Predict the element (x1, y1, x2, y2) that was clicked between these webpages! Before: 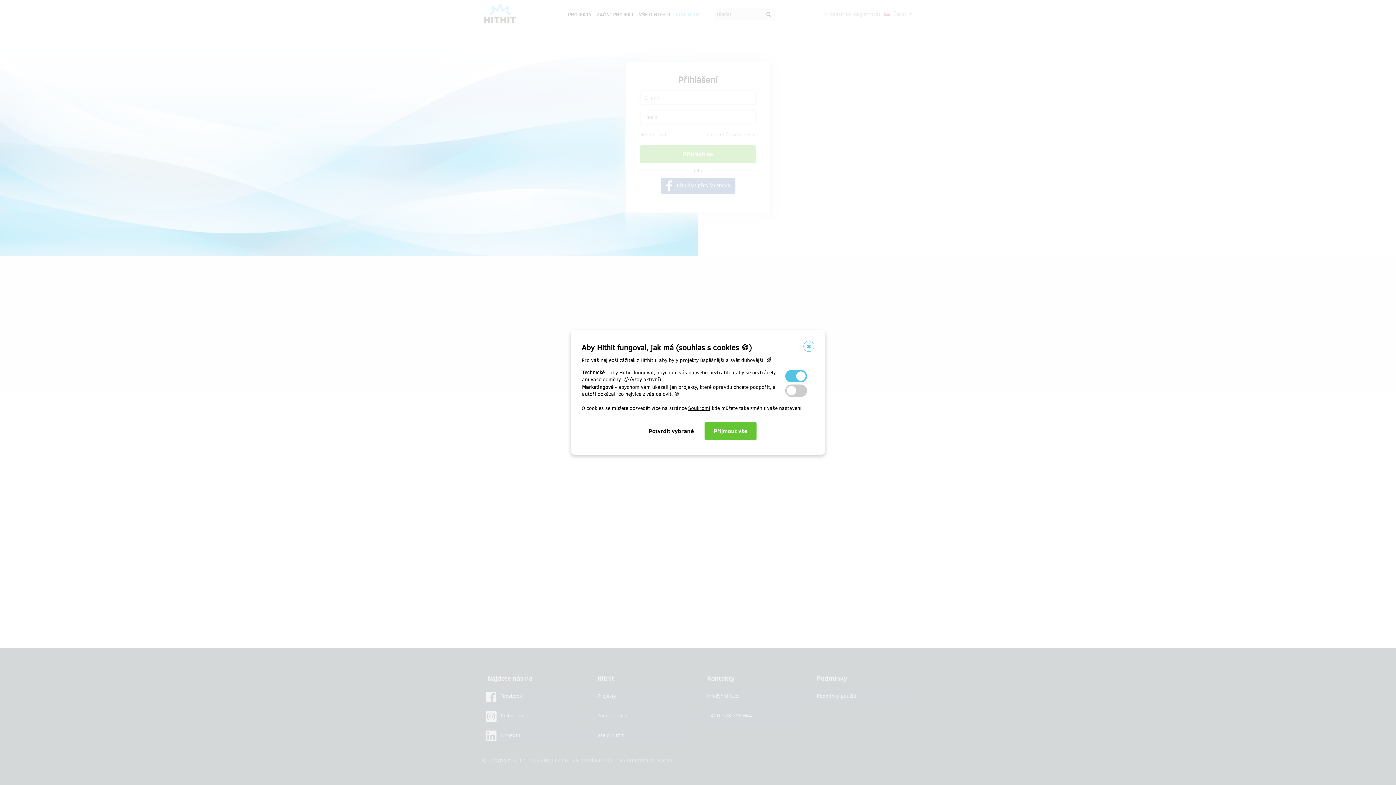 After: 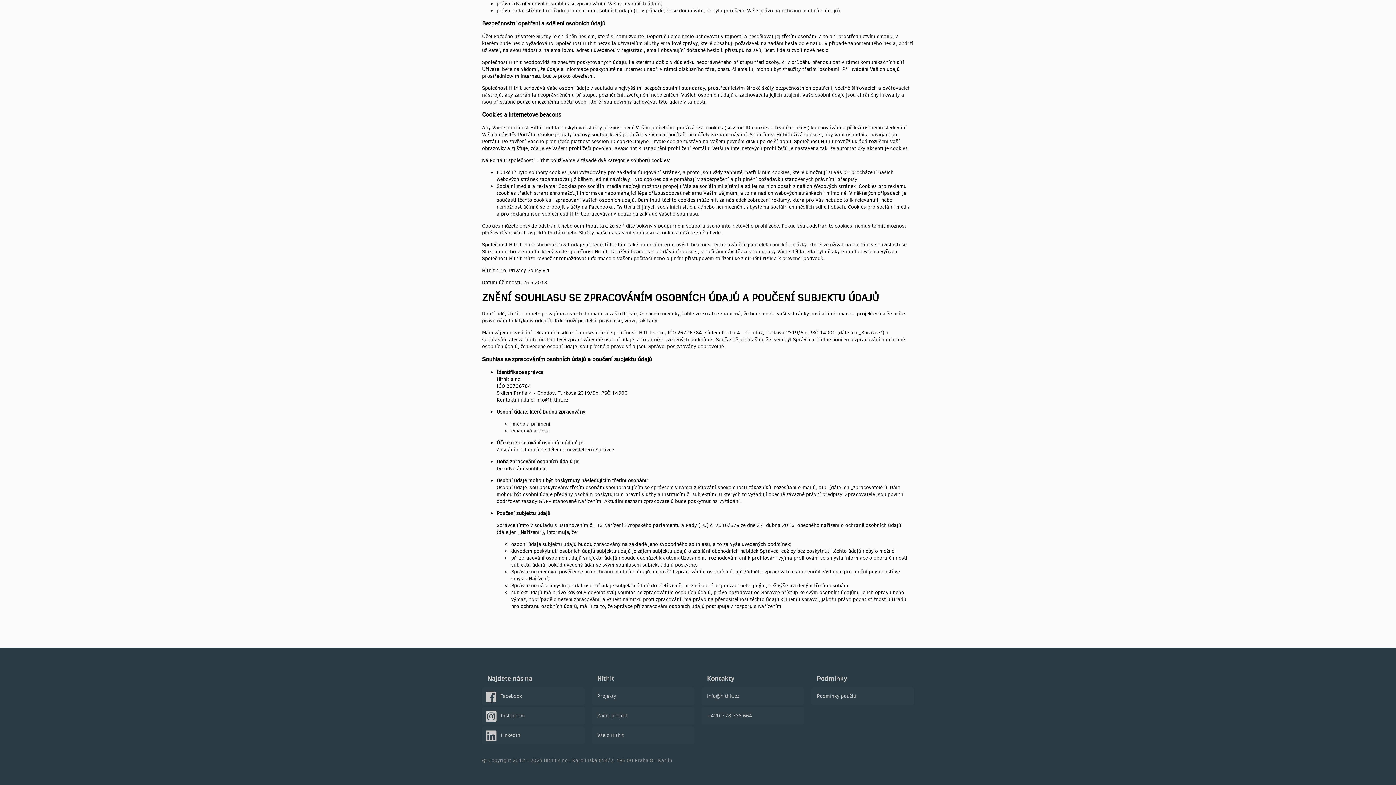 Action: bbox: (688, 405, 710, 412) label: Soukromí